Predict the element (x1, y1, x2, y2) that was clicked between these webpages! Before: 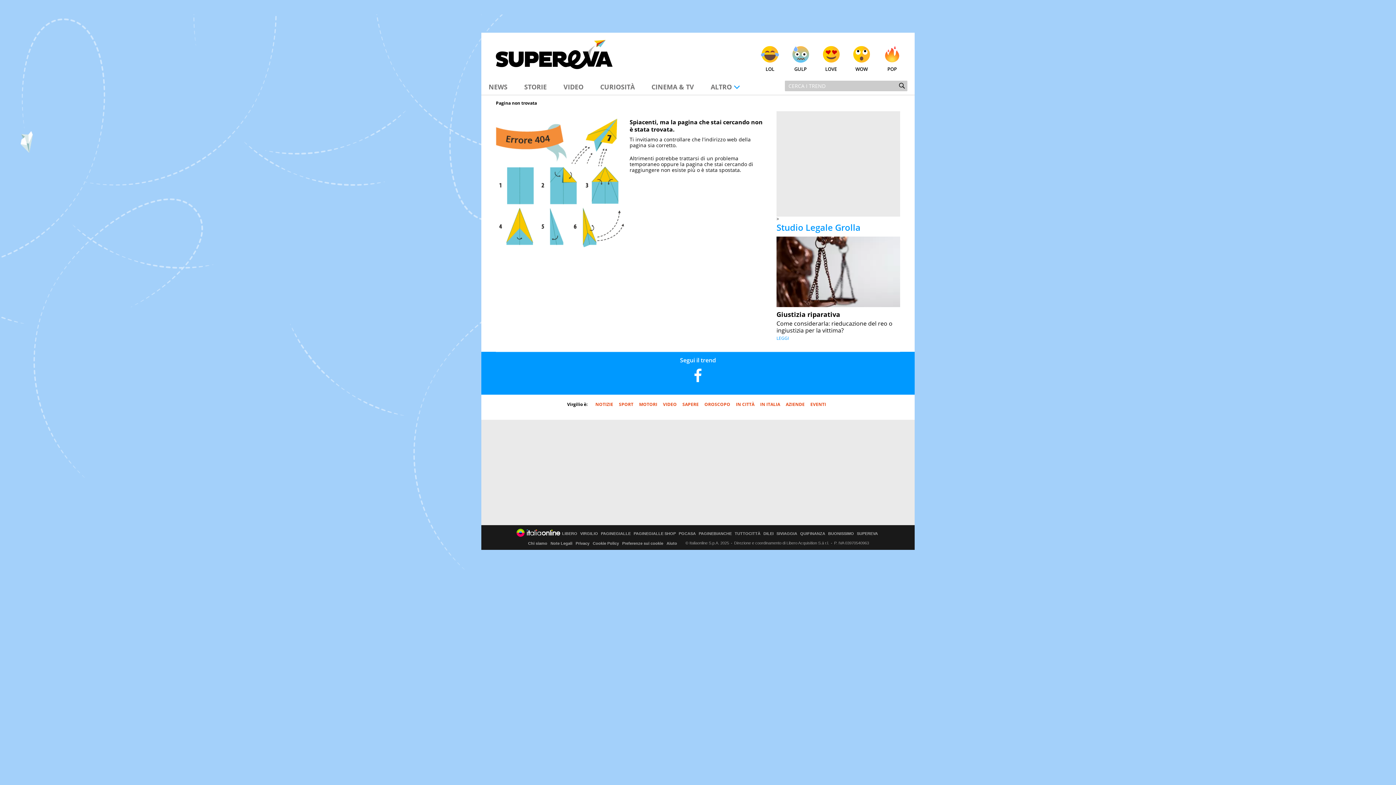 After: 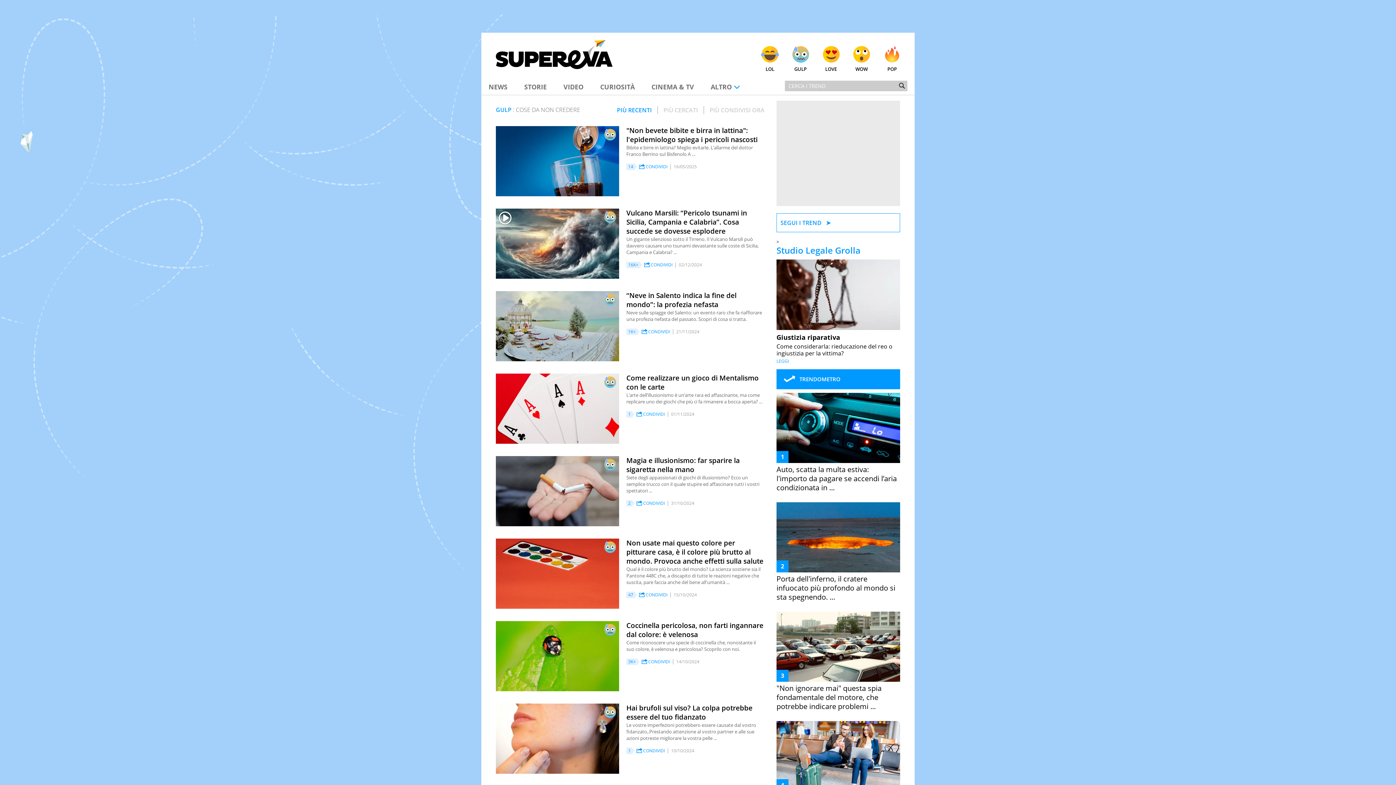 Action: label: GULP bbox: (785, 45, 816, 72)